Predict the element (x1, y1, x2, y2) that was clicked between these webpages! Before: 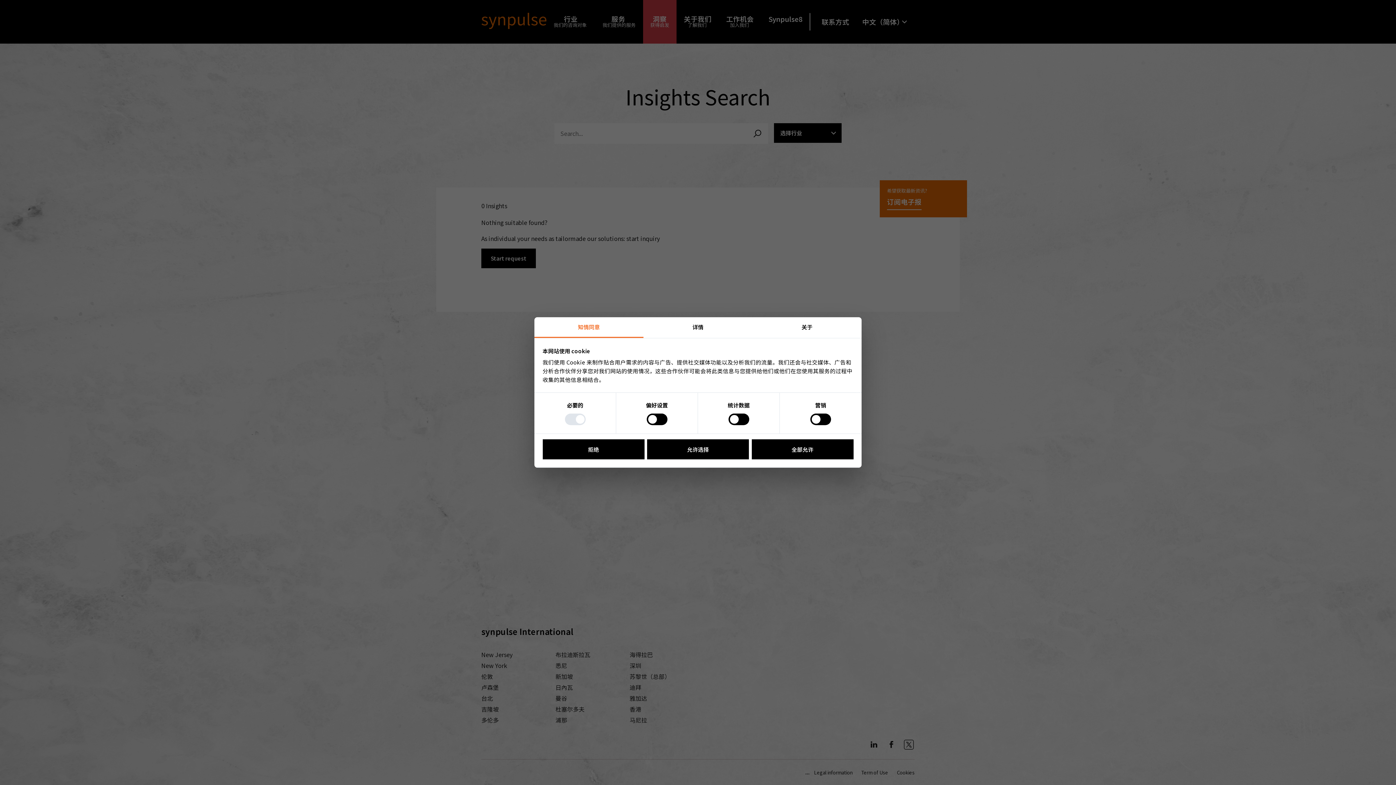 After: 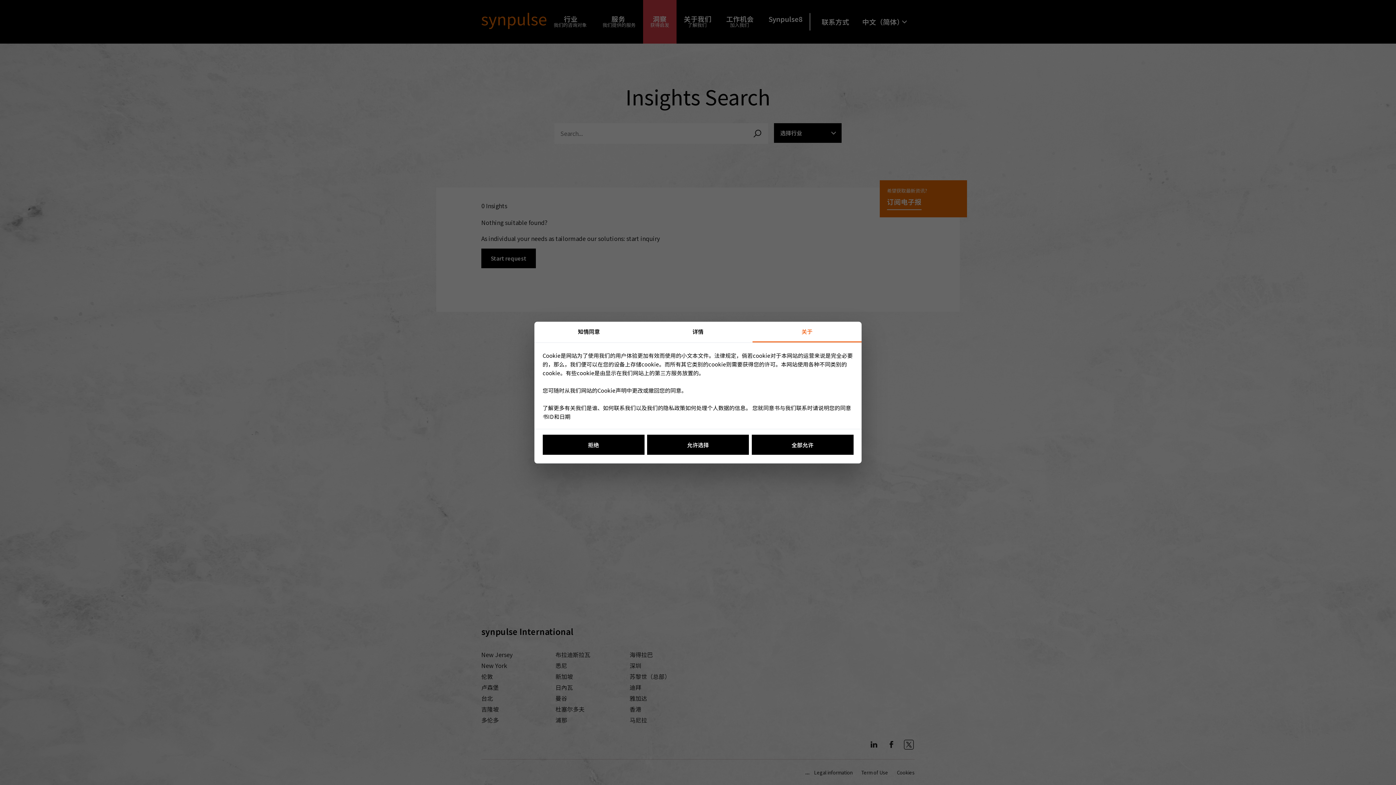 Action: bbox: (752, 317, 861, 338) label: 关于